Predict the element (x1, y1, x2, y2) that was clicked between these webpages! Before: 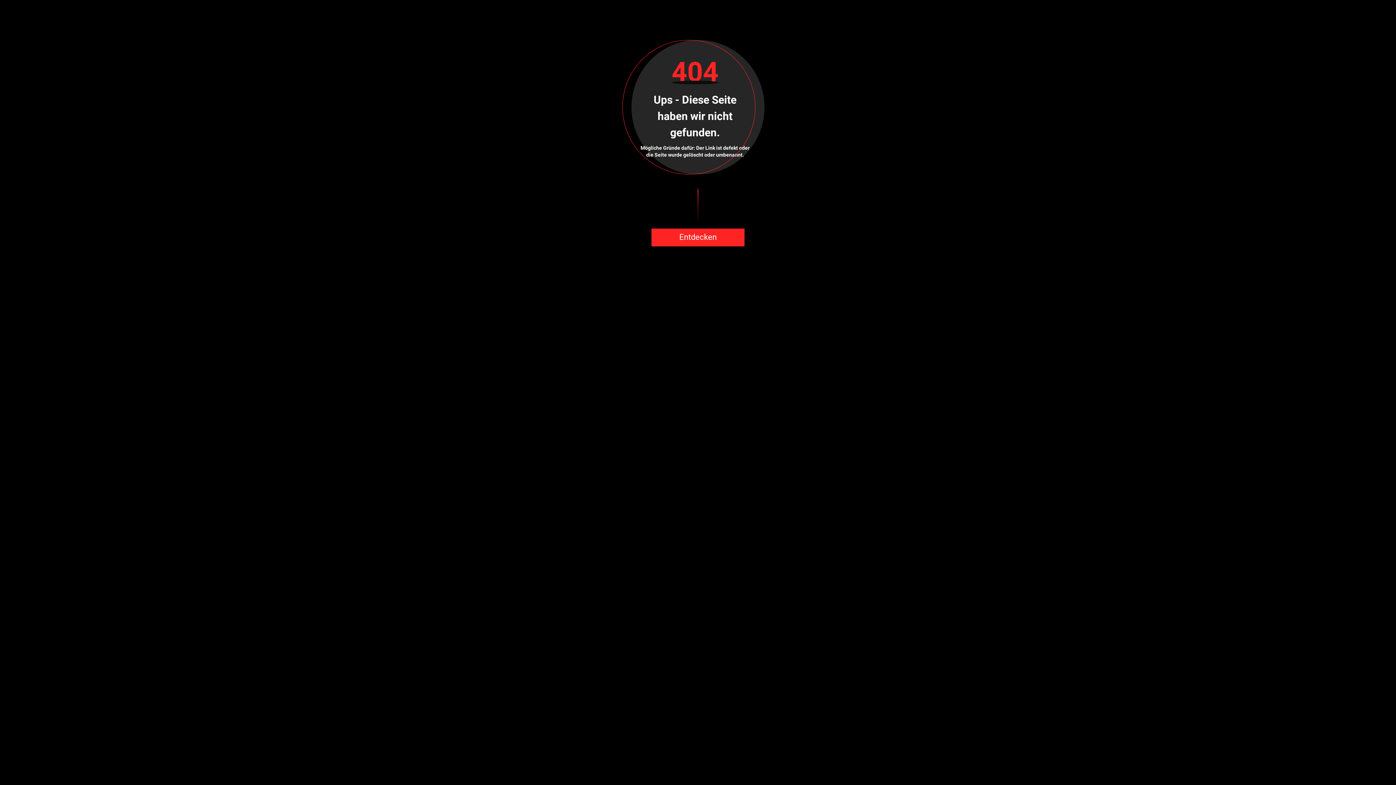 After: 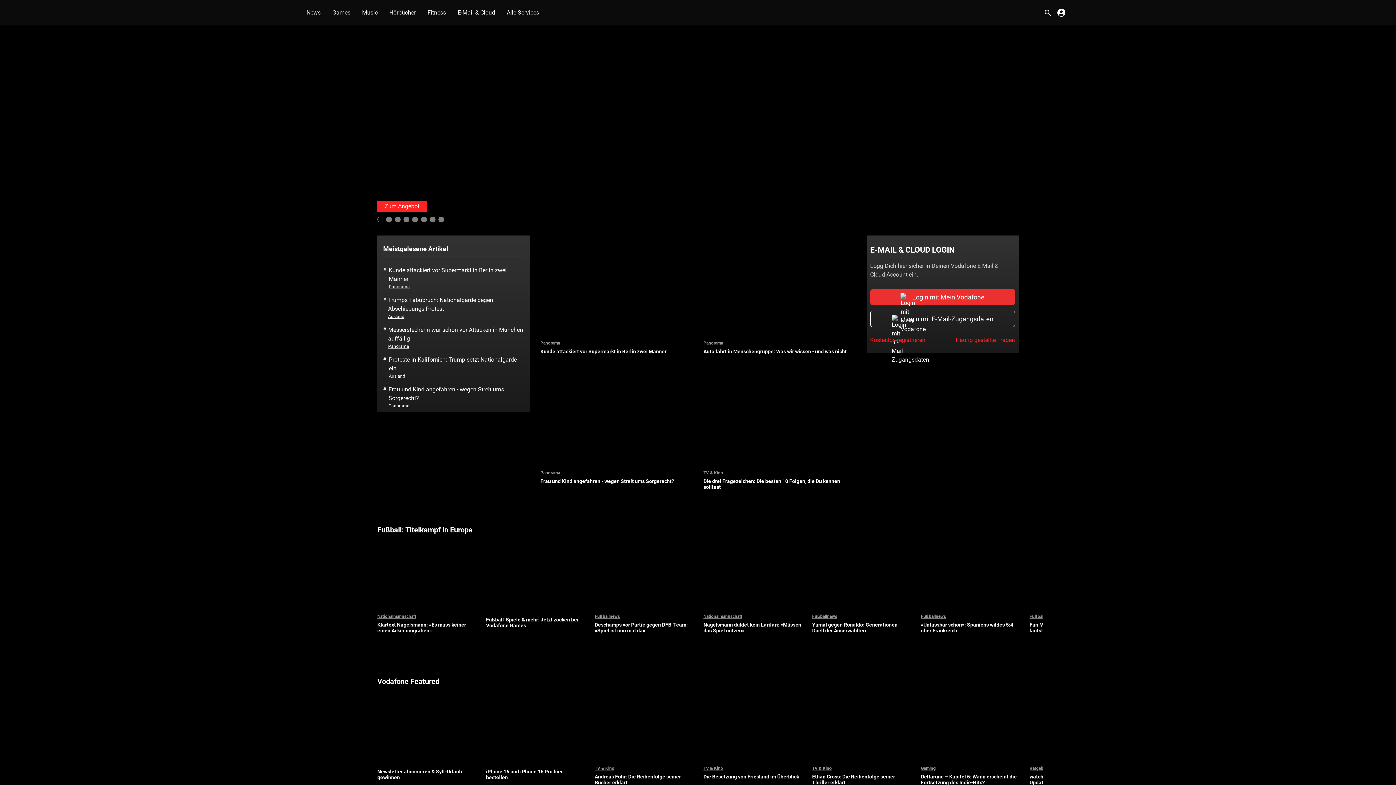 Action: label: Entdecken bbox: (651, 228, 744, 246)